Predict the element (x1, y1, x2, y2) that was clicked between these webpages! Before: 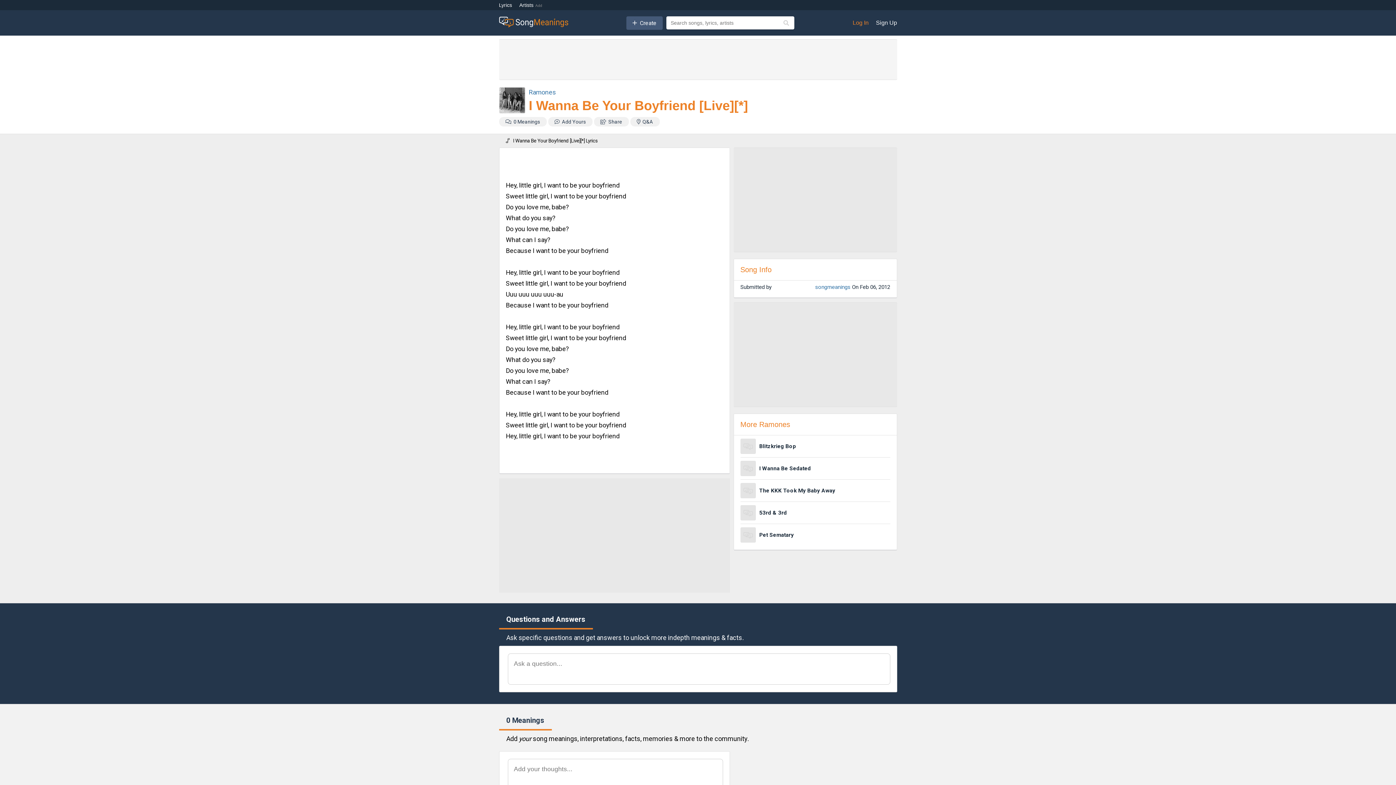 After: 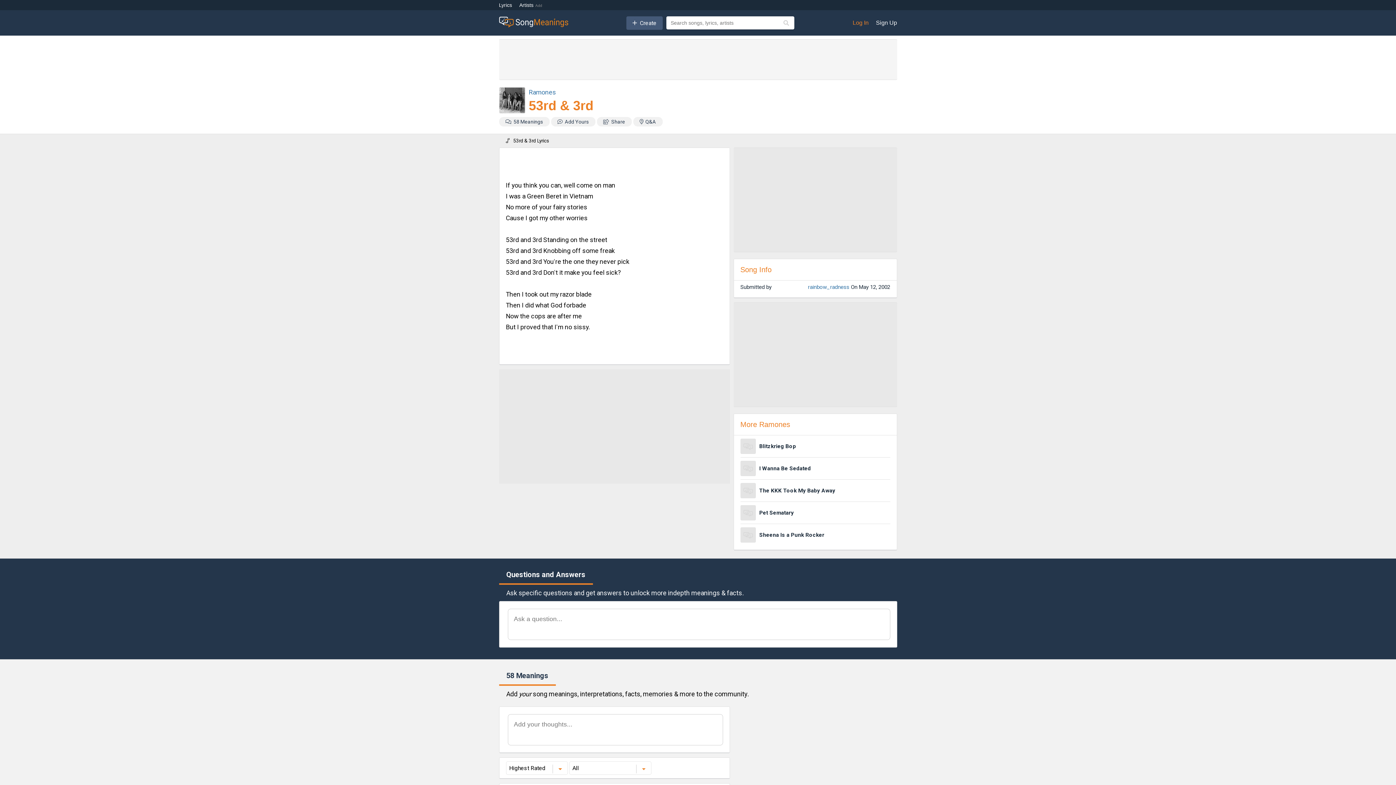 Action: bbox: (740, 502, 890, 524) label: 53rd & 3rd